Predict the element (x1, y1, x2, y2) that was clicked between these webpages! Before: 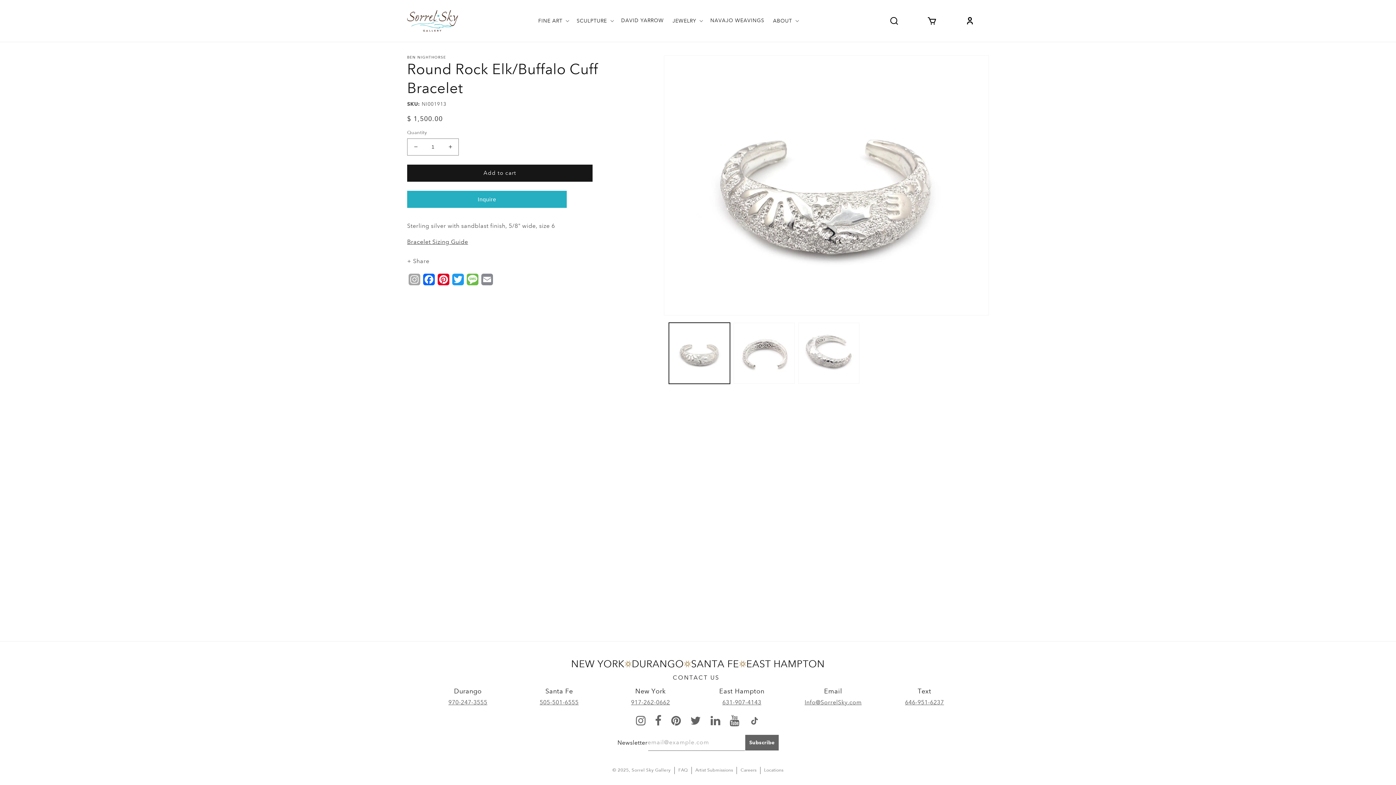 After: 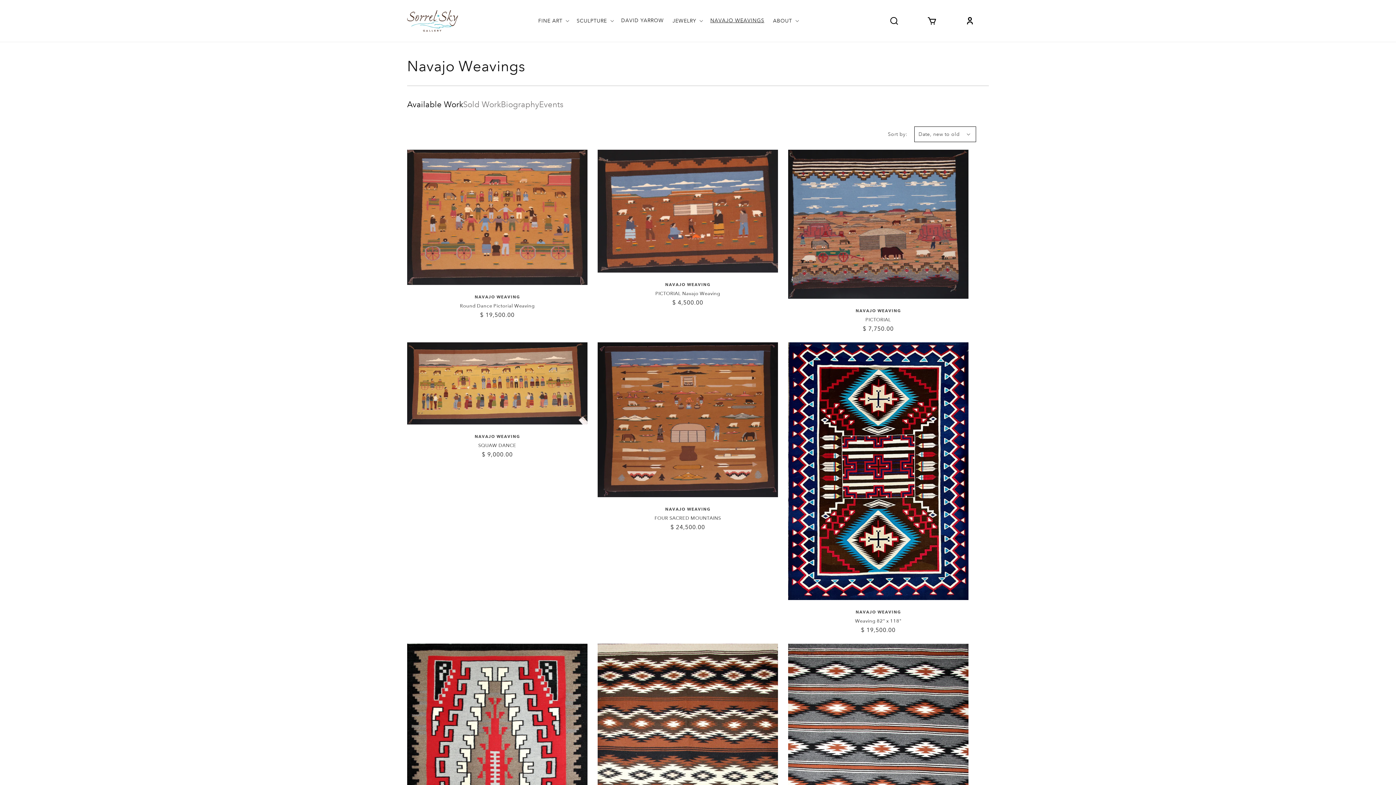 Action: label: NAVAJO WEAVINGS bbox: (706, 13, 768, 28)